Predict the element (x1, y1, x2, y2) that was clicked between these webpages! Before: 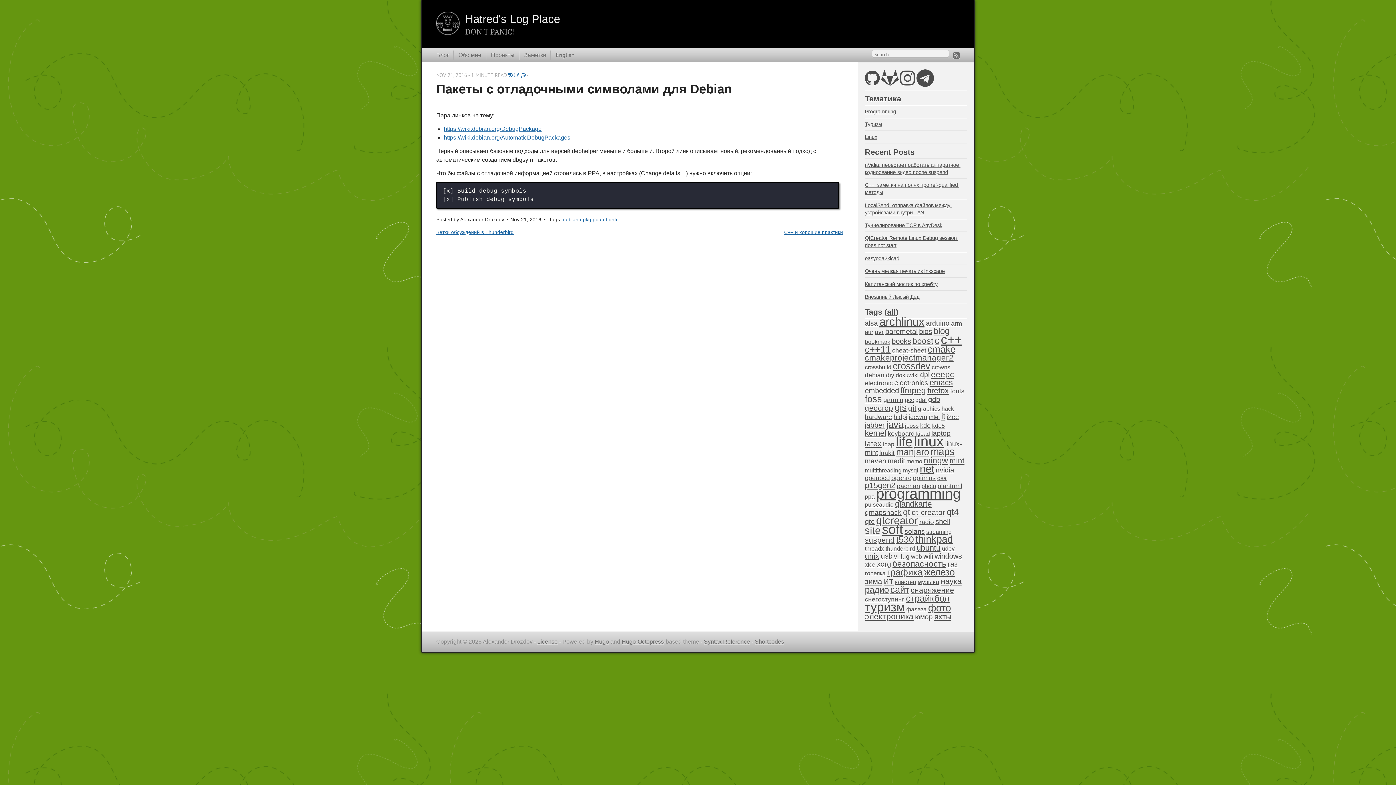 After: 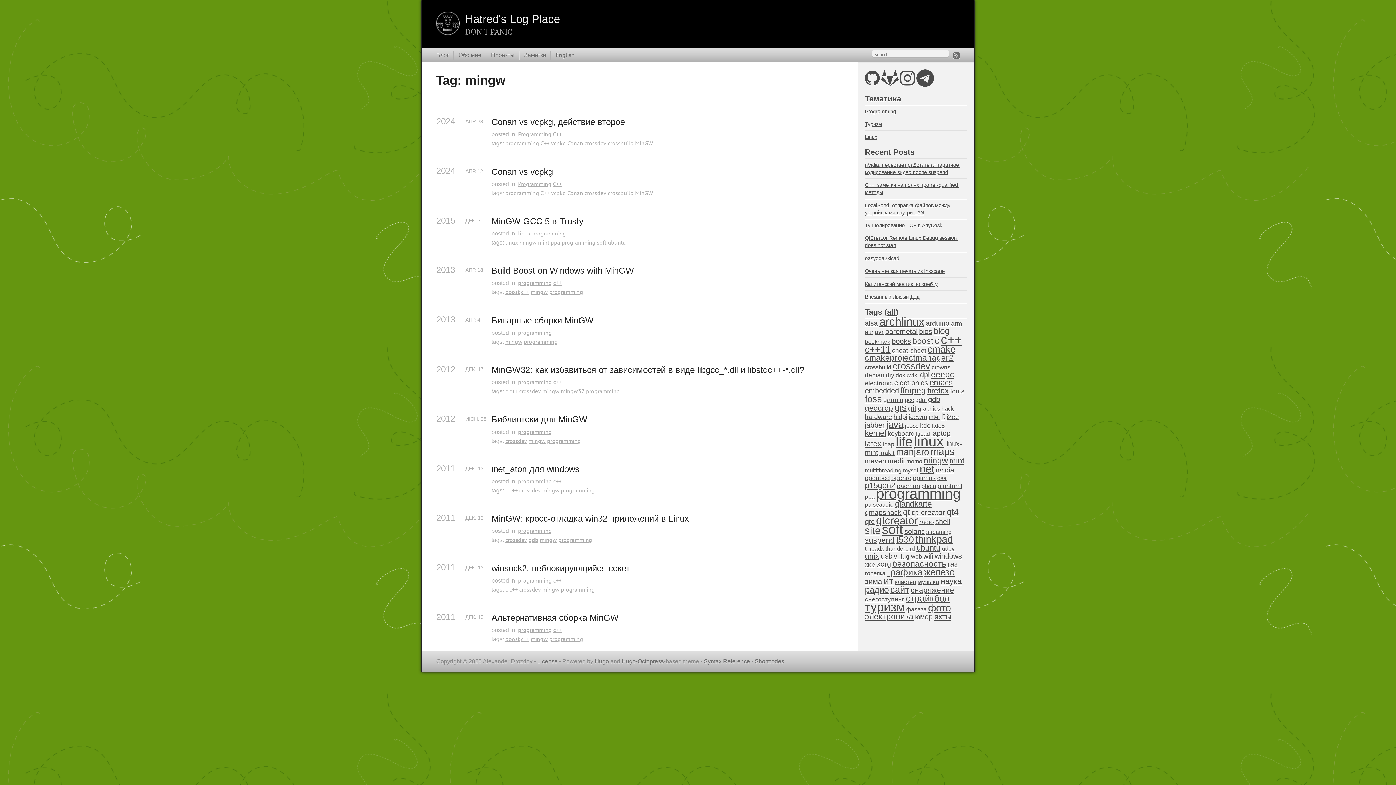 Action: bbox: (924, 456, 948, 465) label: mingw